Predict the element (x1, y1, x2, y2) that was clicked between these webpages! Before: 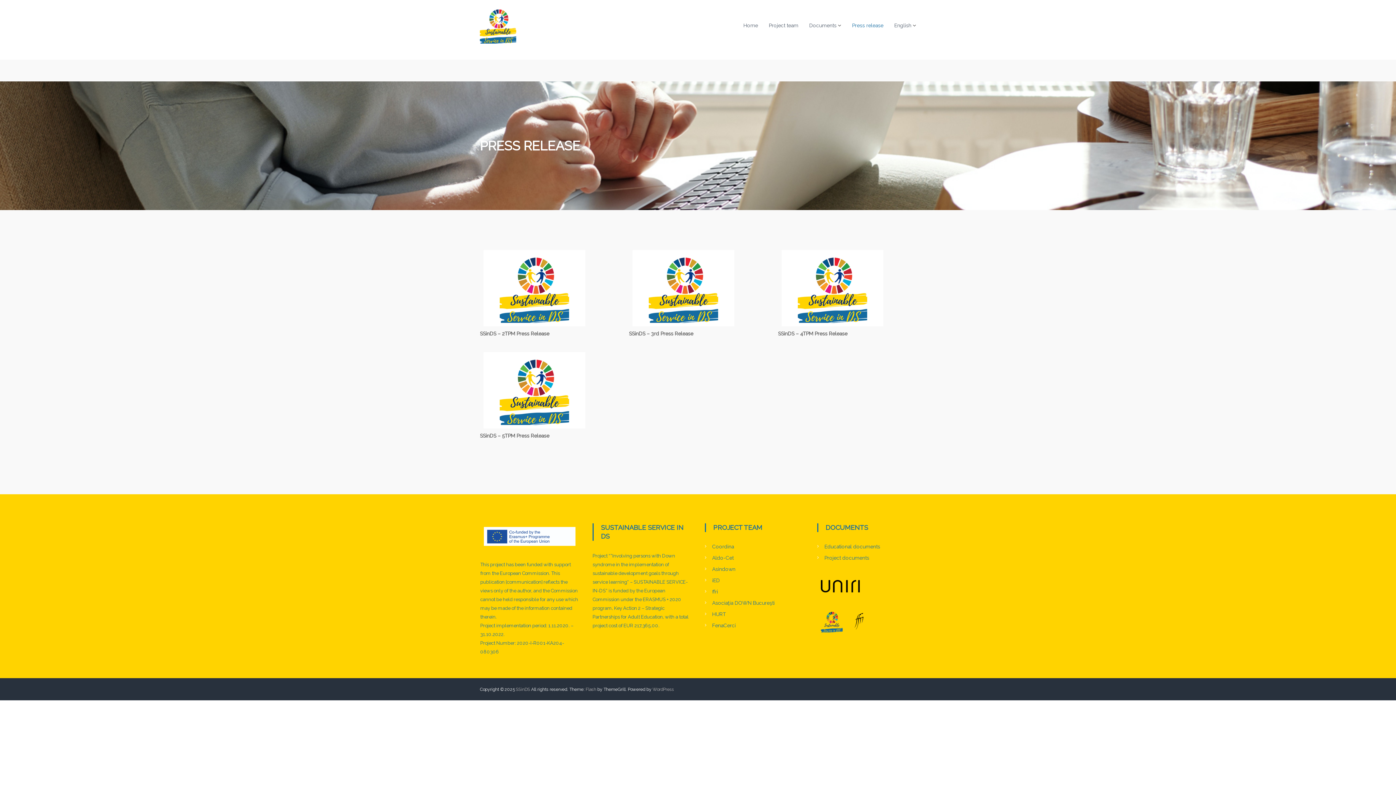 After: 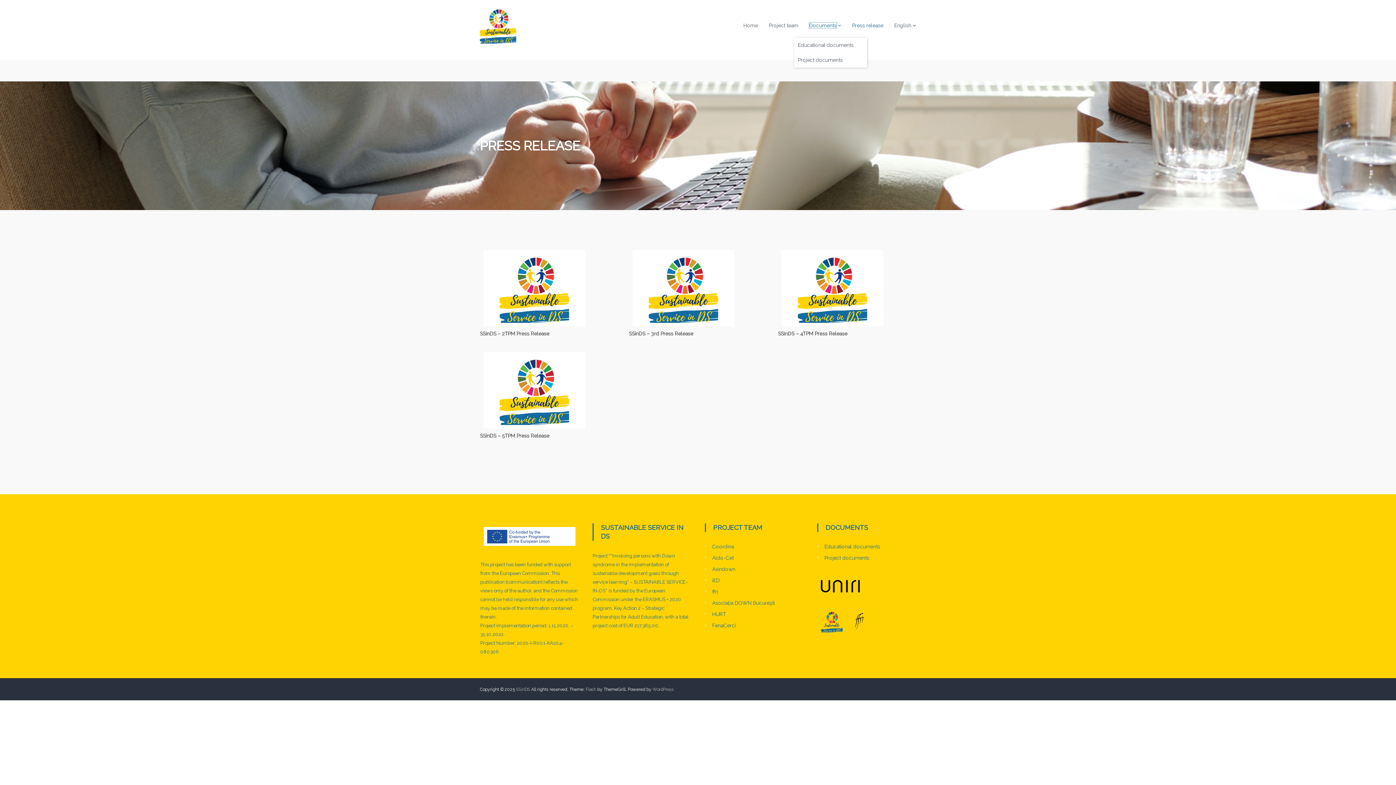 Action: label: Documents bbox: (809, 22, 836, 28)